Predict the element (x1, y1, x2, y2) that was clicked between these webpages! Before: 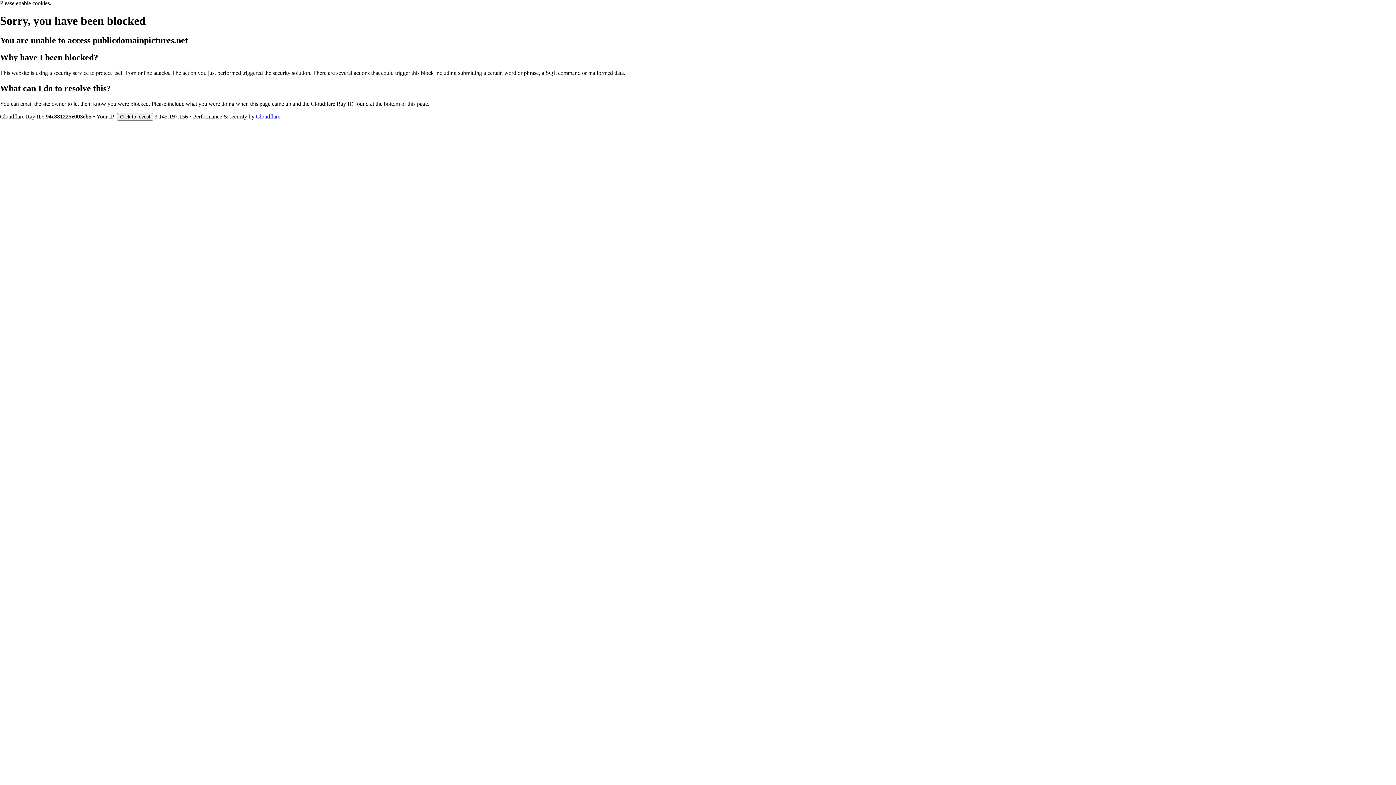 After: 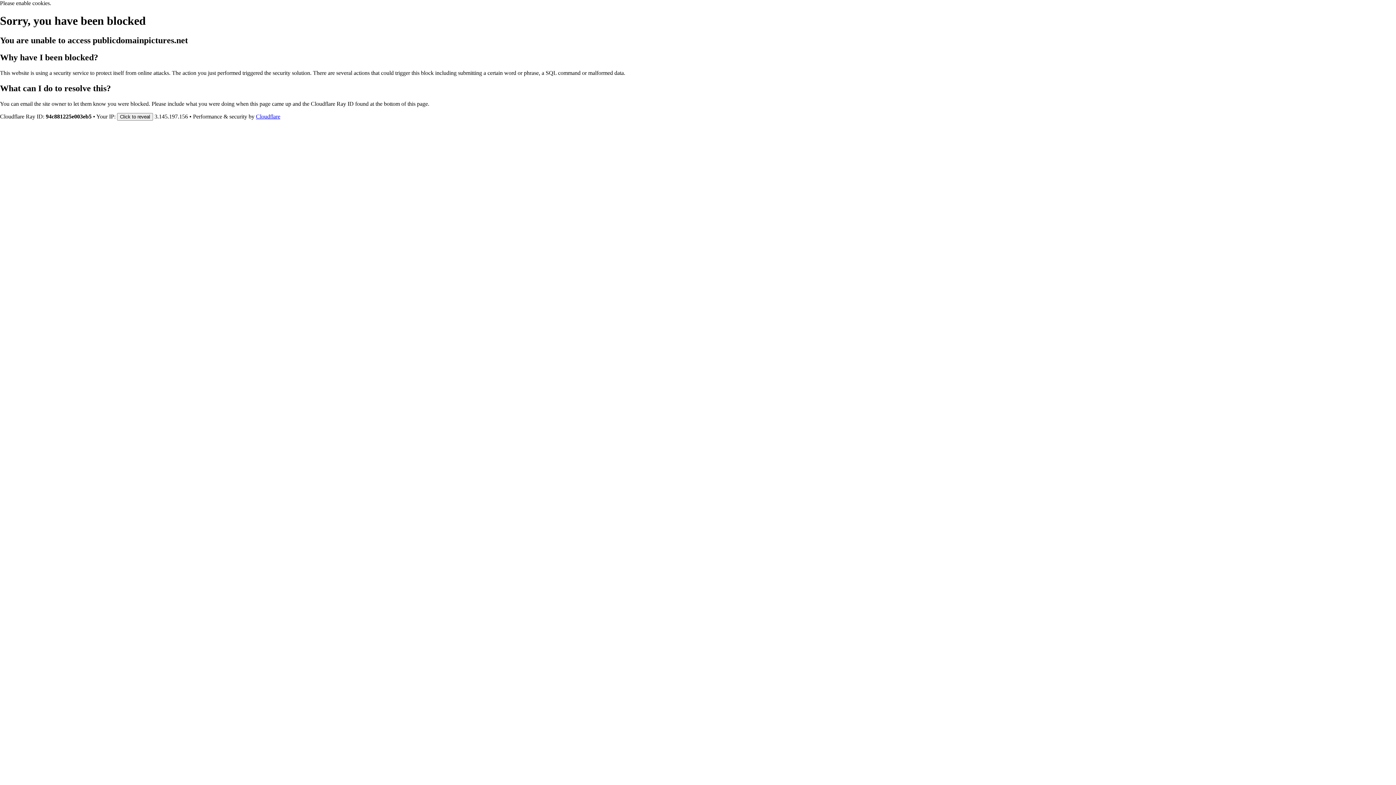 Action: label: Cloudflare bbox: (256, 113, 280, 119)